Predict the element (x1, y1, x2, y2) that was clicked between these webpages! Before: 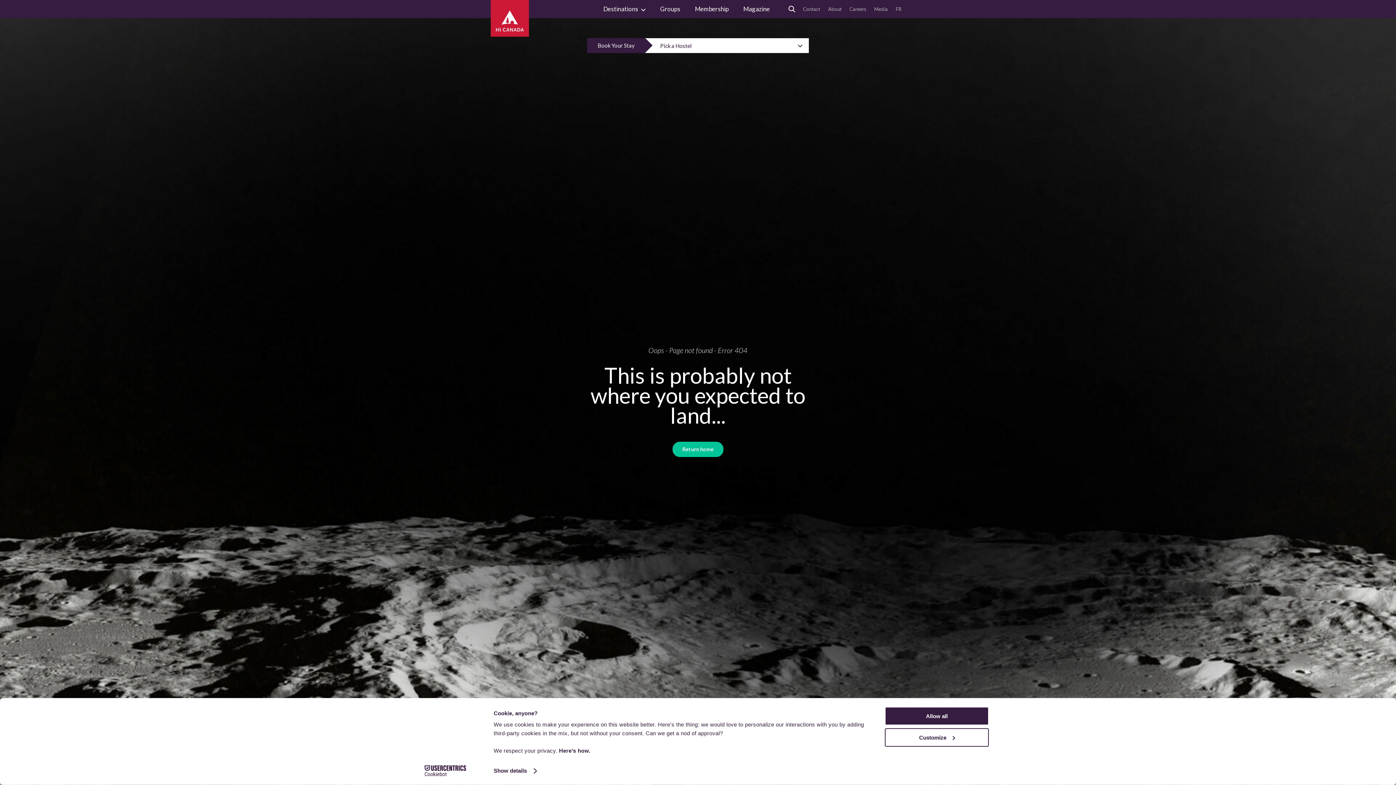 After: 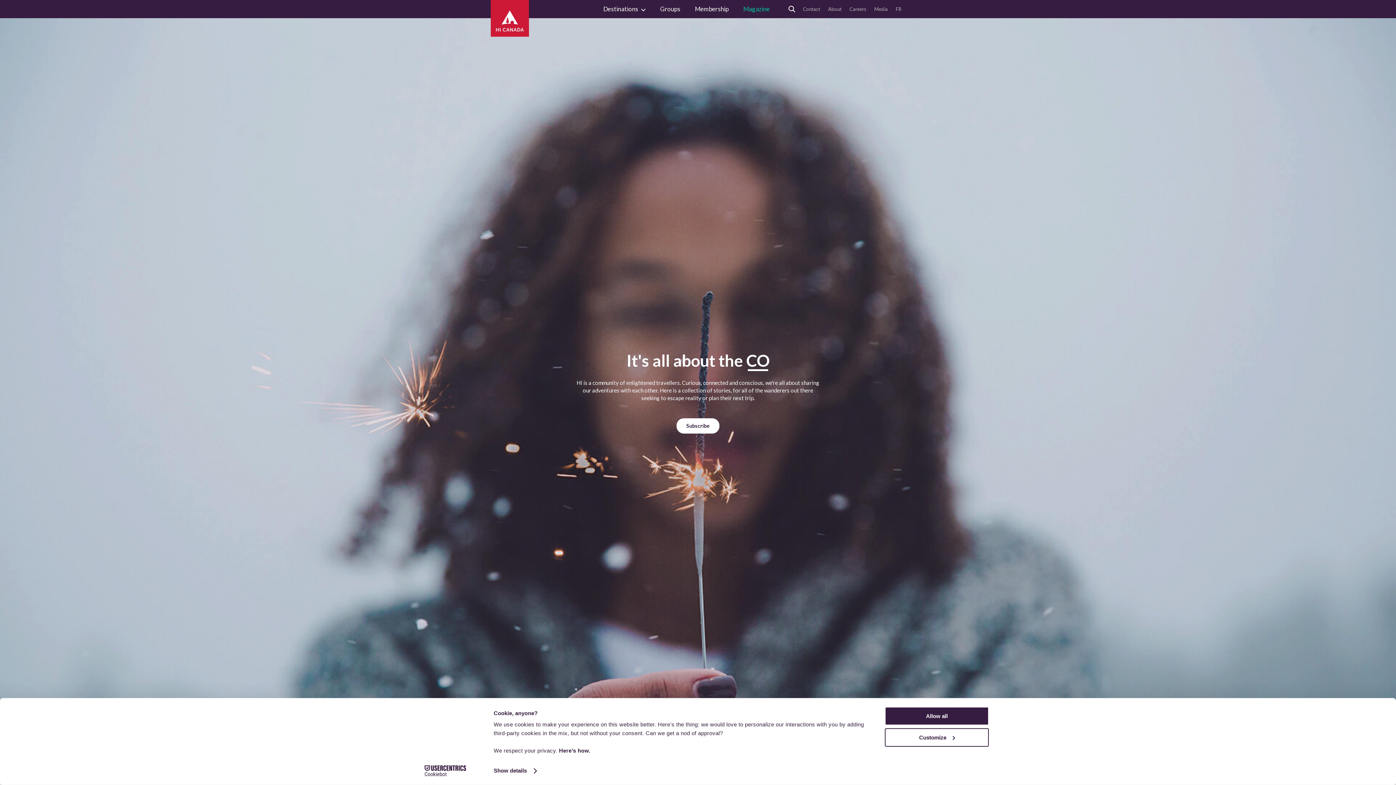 Action: label: Magazine bbox: (736, 0, 777, 18)